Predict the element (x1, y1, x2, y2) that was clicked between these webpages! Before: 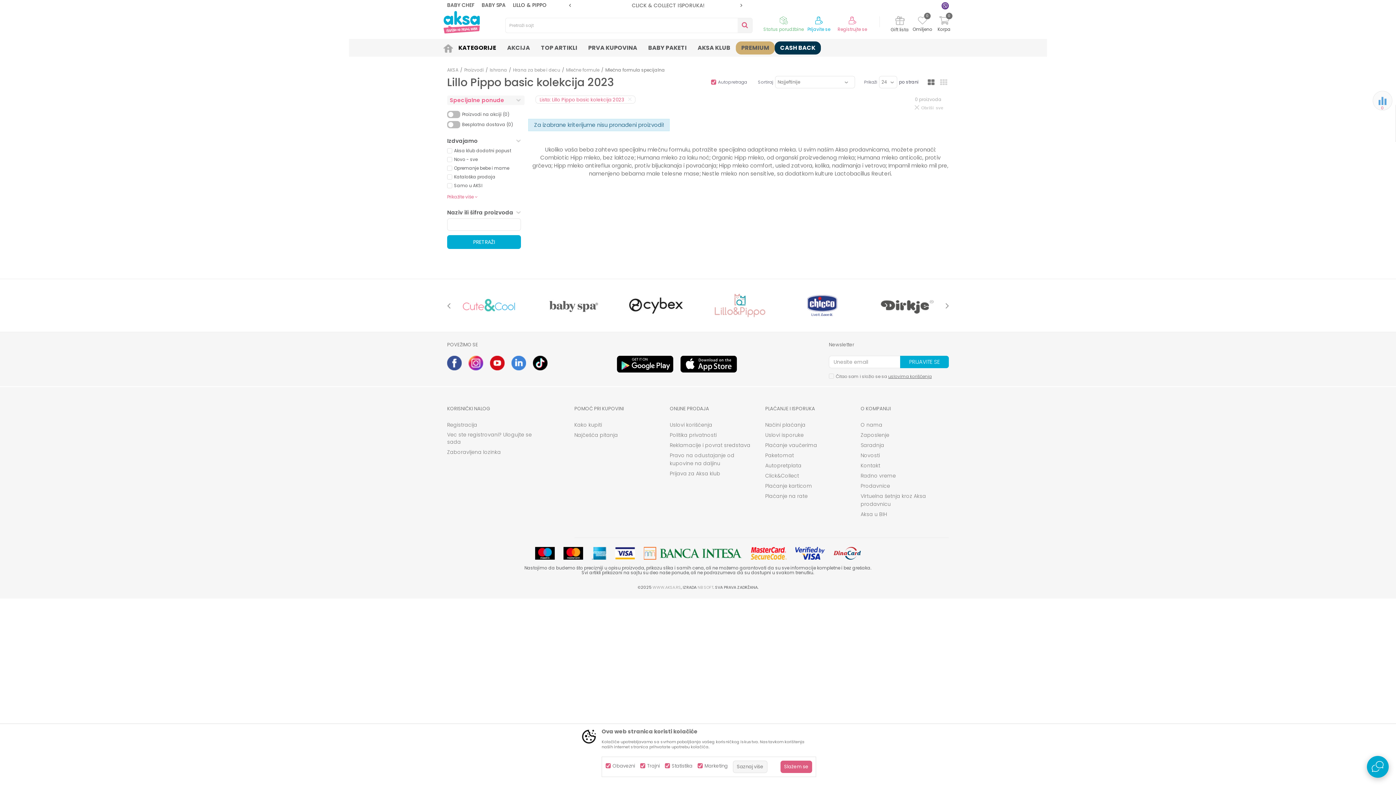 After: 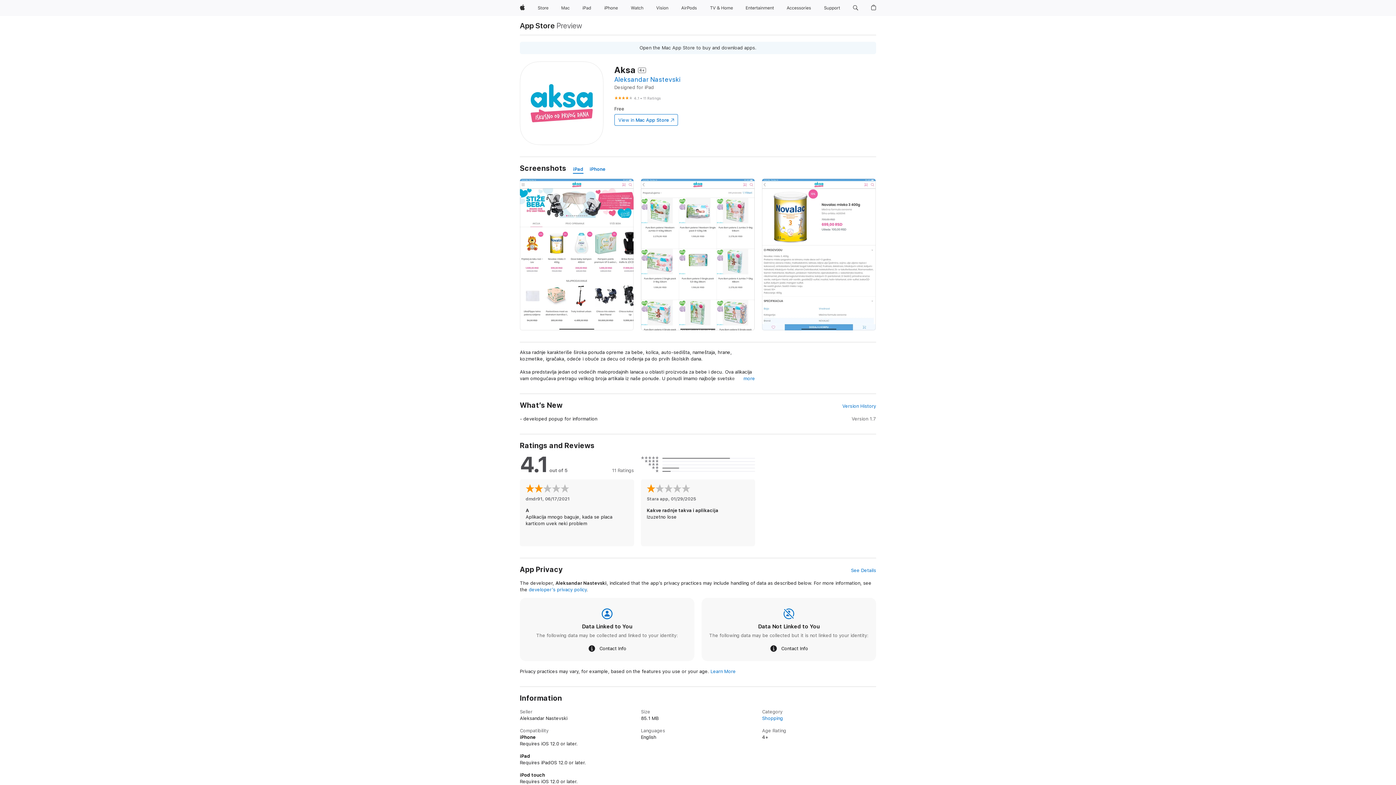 Action: bbox: (680, 356, 736, 372)